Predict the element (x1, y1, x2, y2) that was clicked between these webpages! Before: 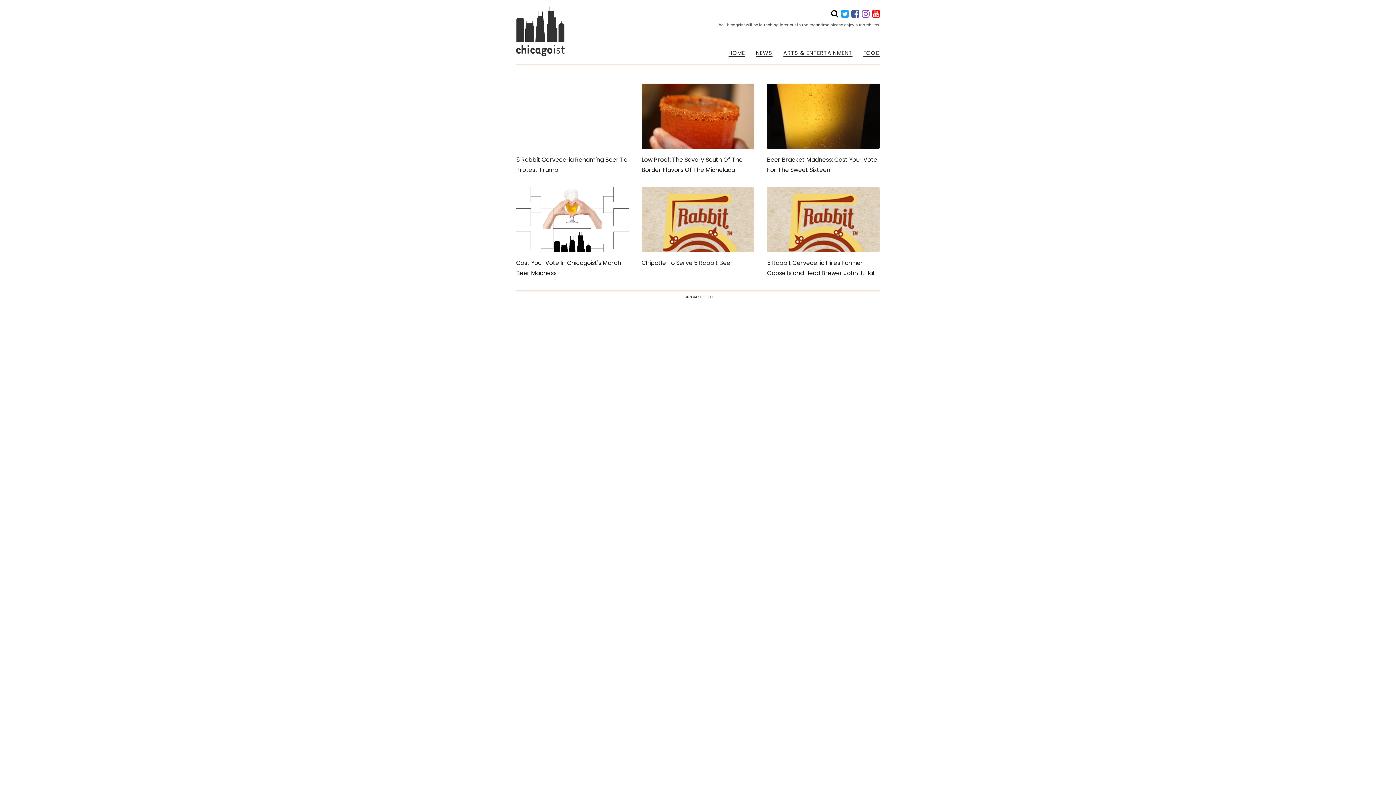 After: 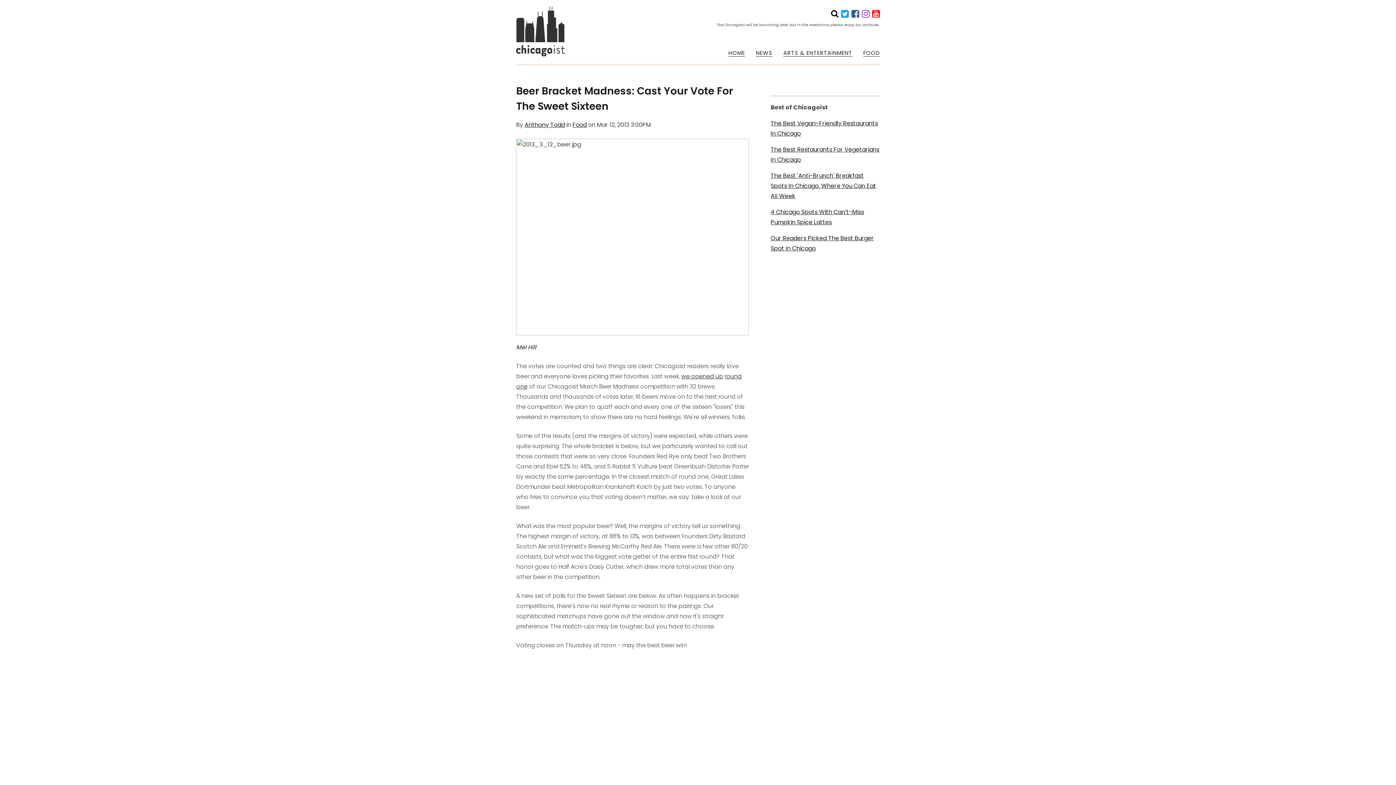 Action: label: Beer Bracket Madness: Cast Your Vote For The Sweet Sixteen bbox: (767, 83, 880, 175)